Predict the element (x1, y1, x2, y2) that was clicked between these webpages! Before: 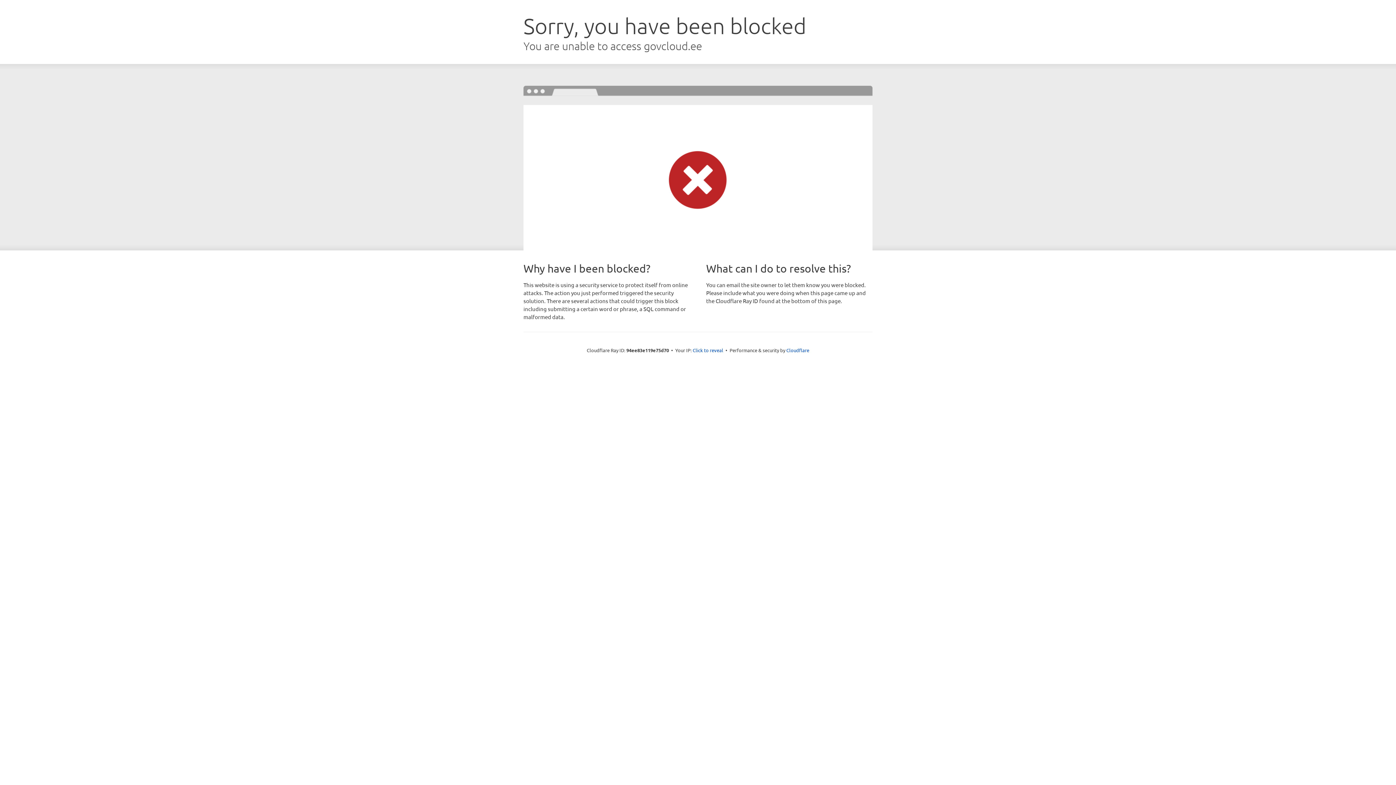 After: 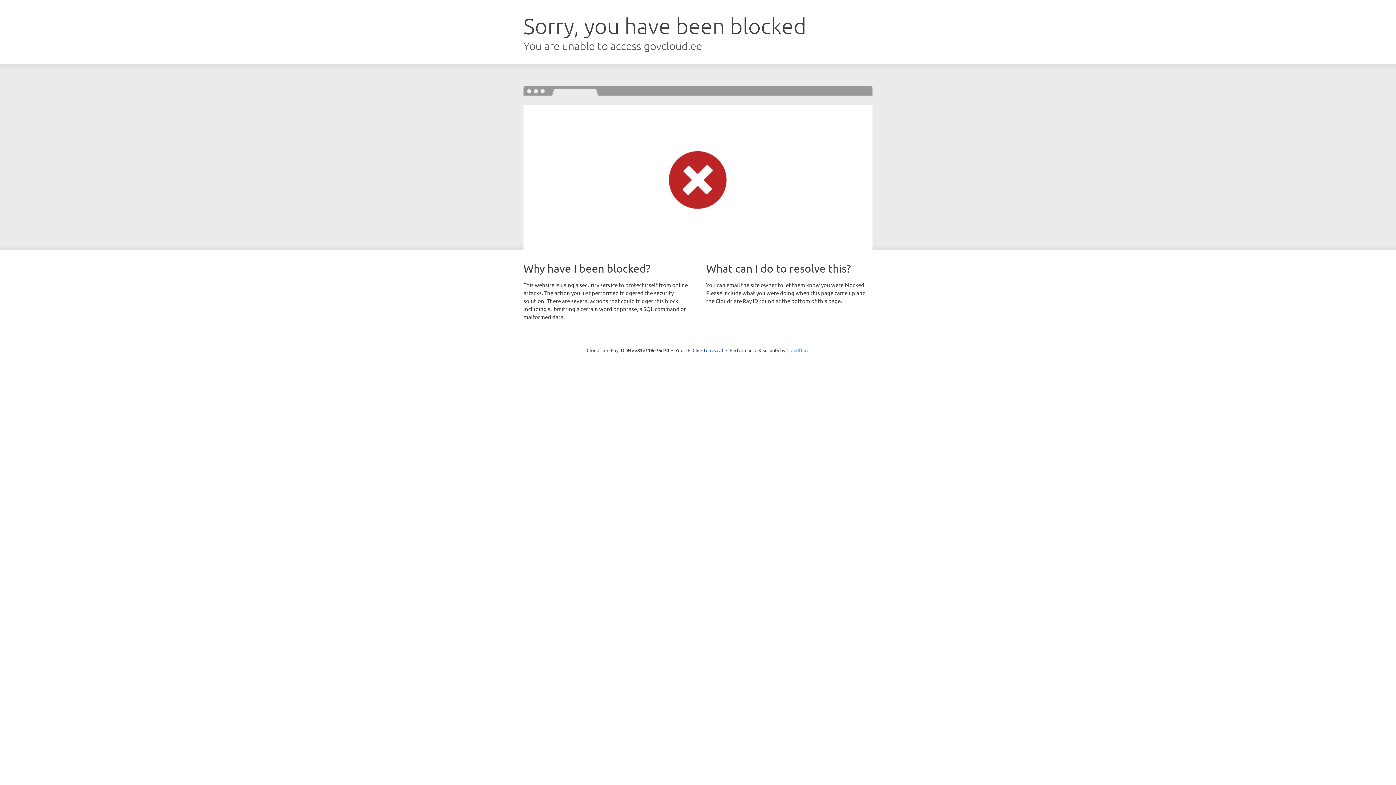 Action: label: Cloudflare bbox: (786, 347, 809, 353)